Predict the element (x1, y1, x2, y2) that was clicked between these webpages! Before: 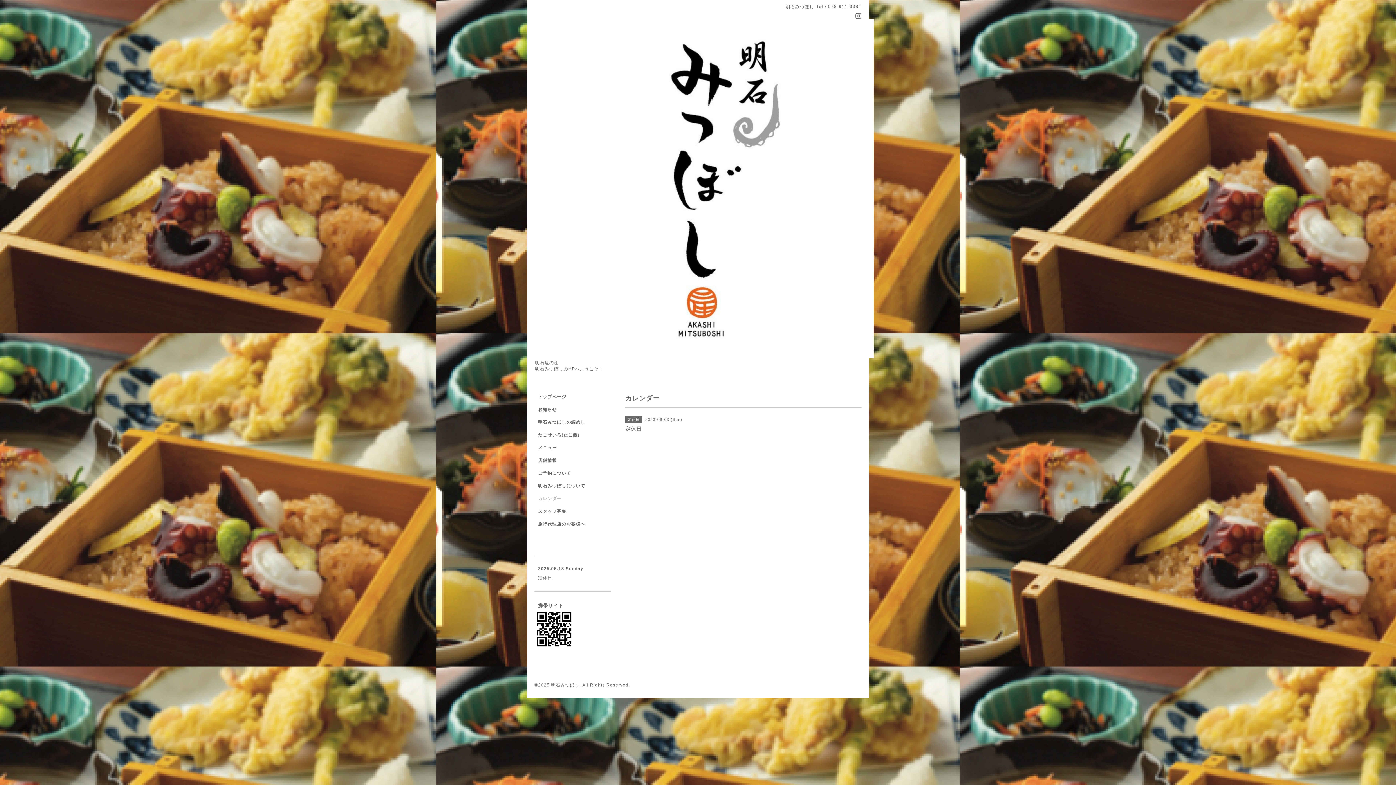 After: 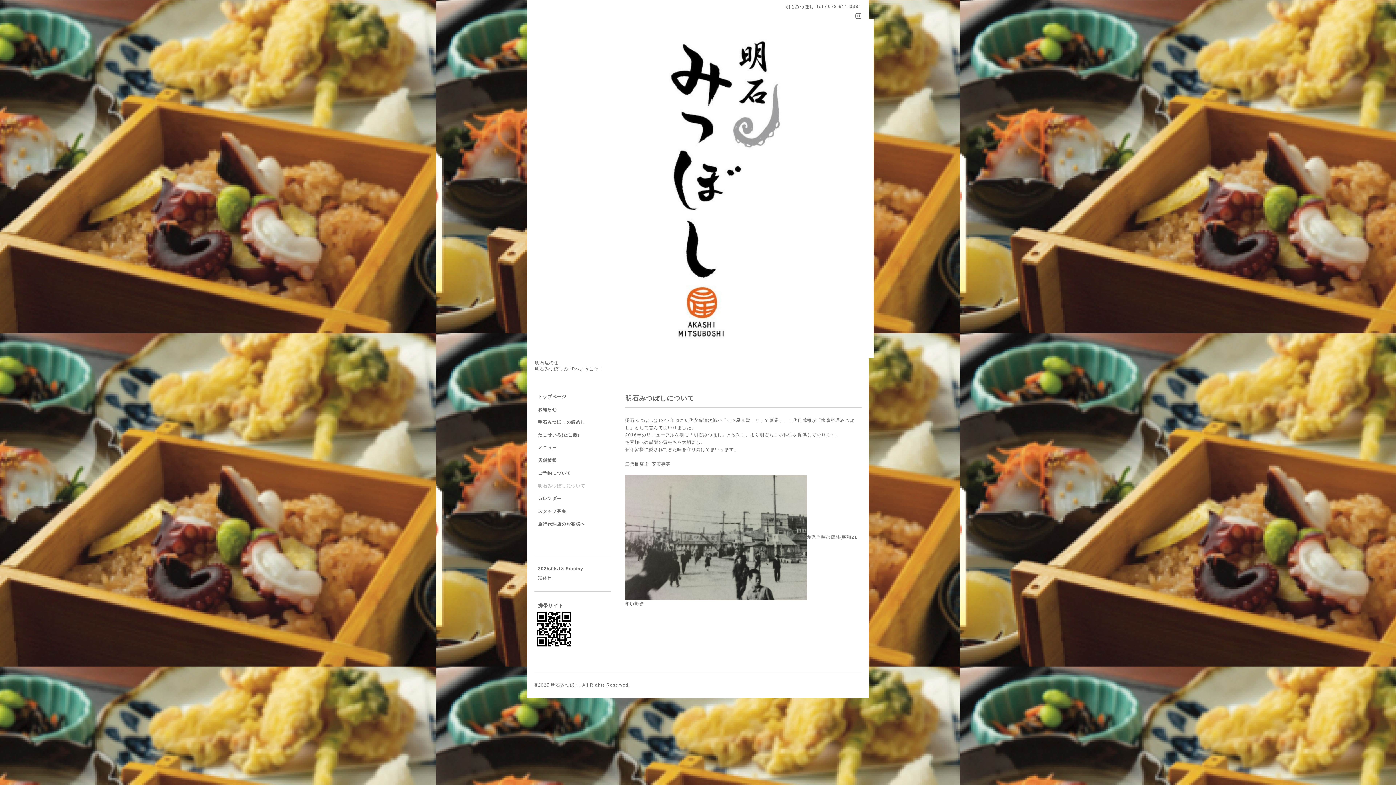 Action: bbox: (534, 483, 610, 496) label: 明石みつぼしについて